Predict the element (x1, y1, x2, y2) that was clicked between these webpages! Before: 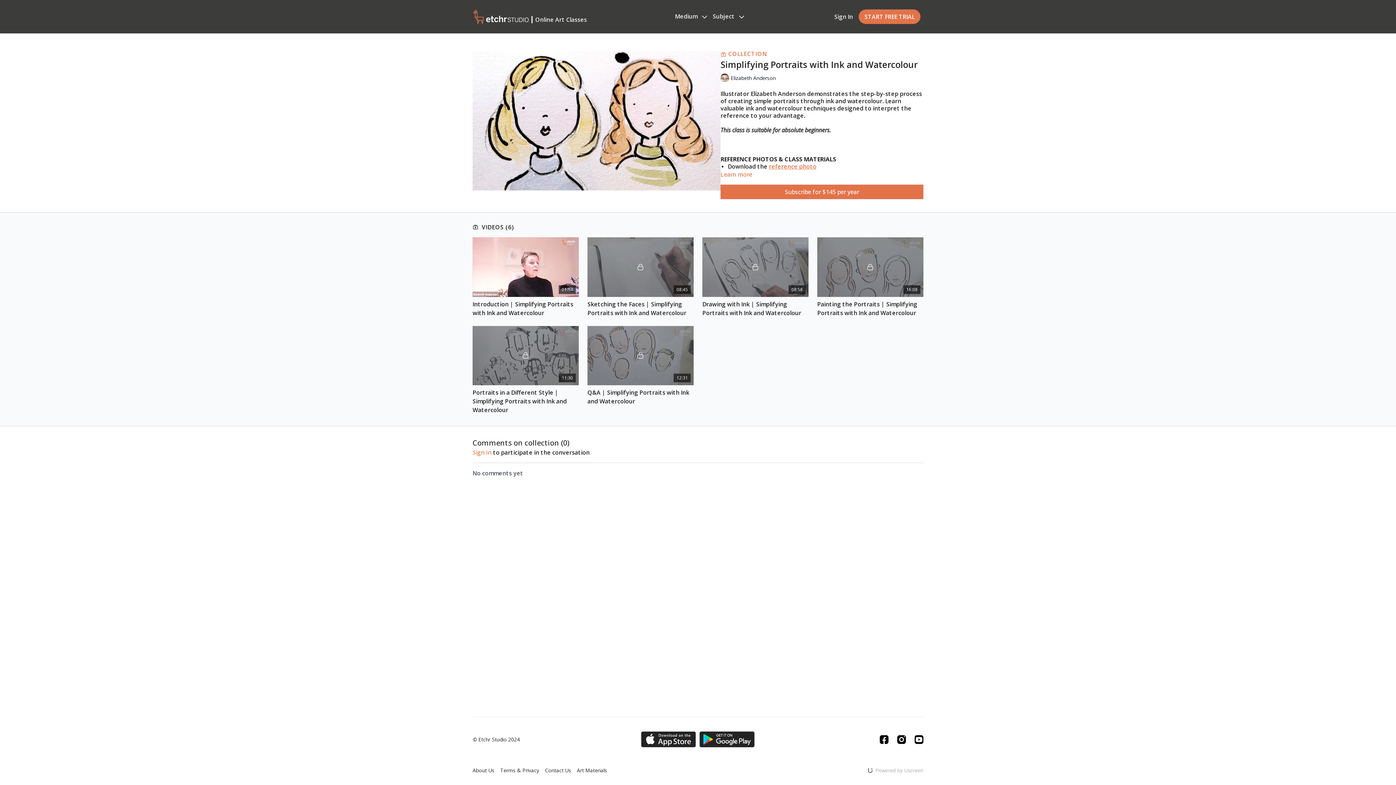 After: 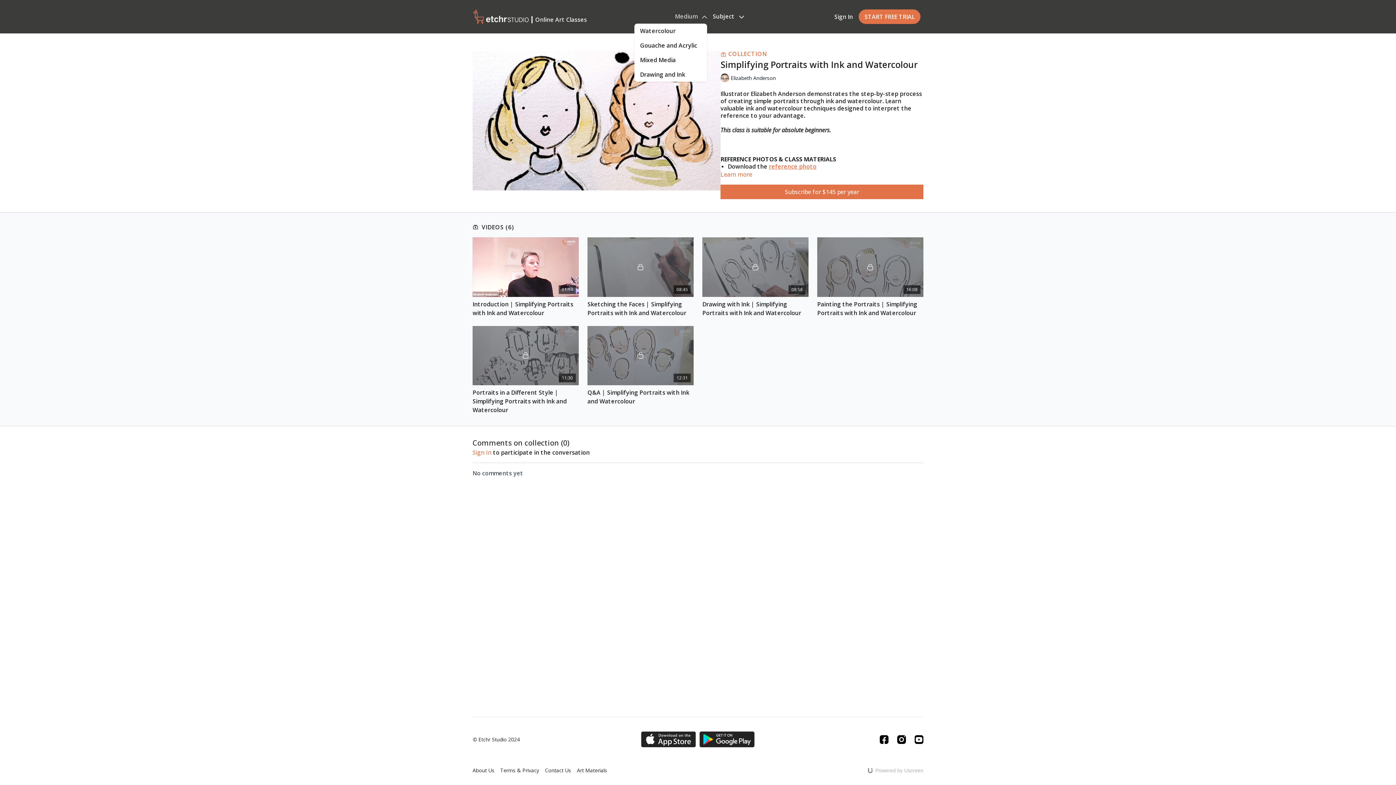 Action: bbox: (675, 12, 707, 20) label: Medium 